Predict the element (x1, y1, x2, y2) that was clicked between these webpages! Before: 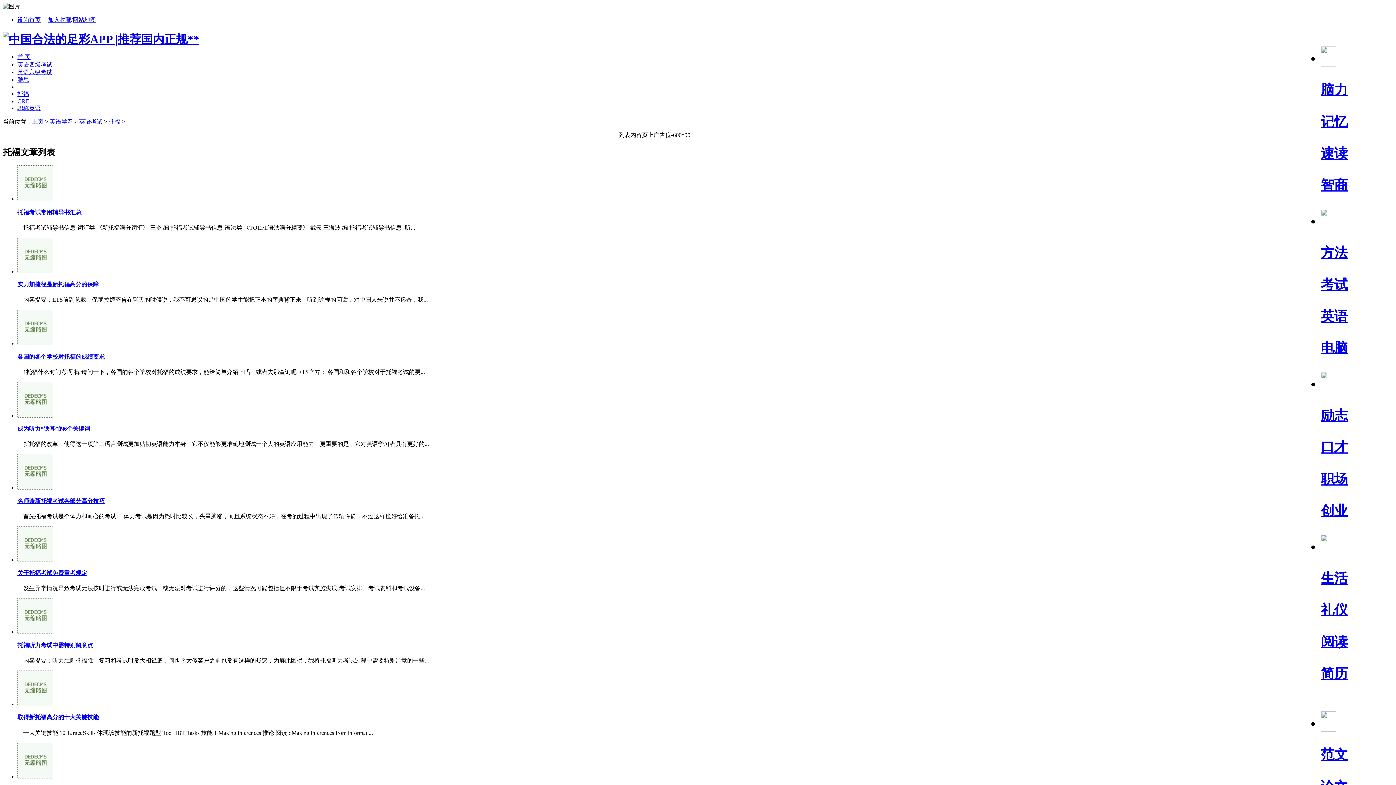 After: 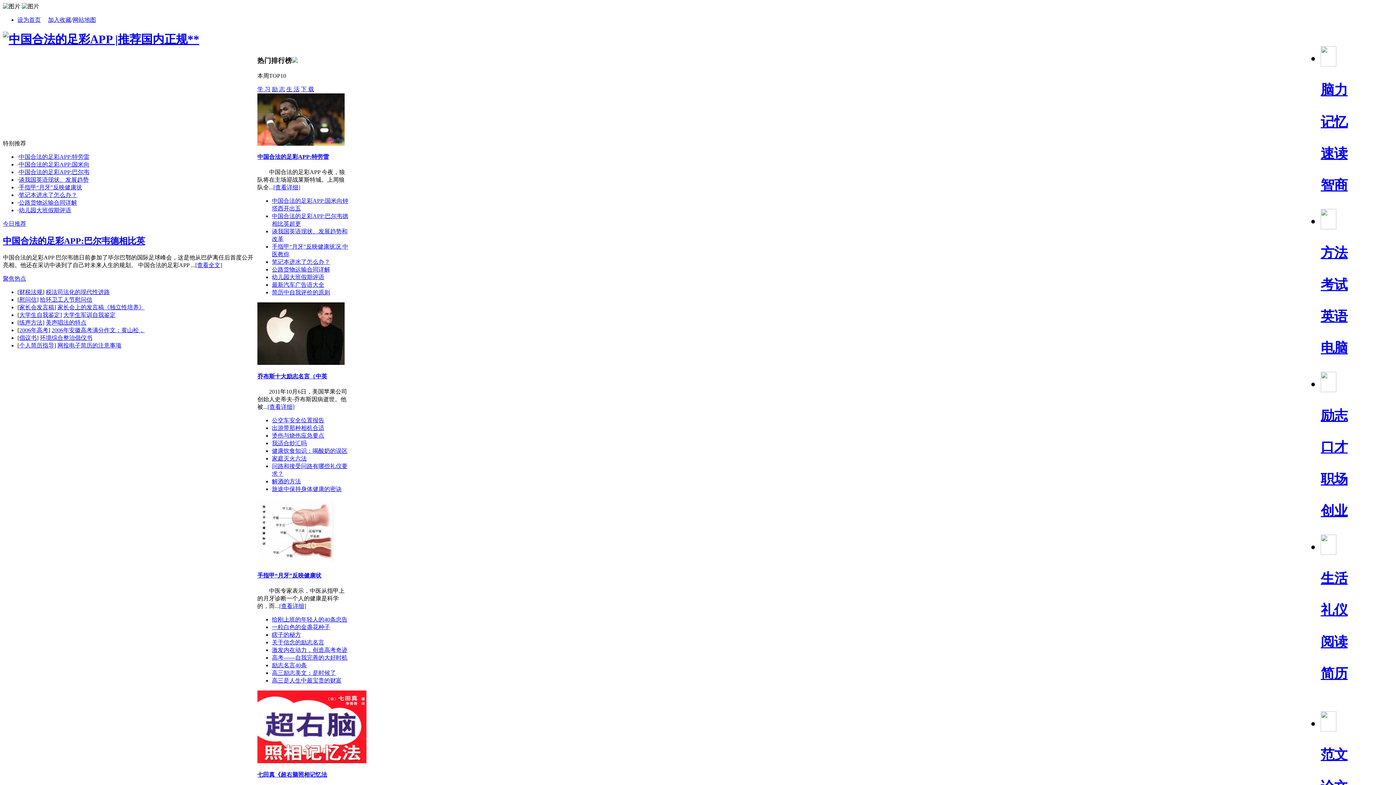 Action: bbox: (32, 118, 43, 124) label: 主页